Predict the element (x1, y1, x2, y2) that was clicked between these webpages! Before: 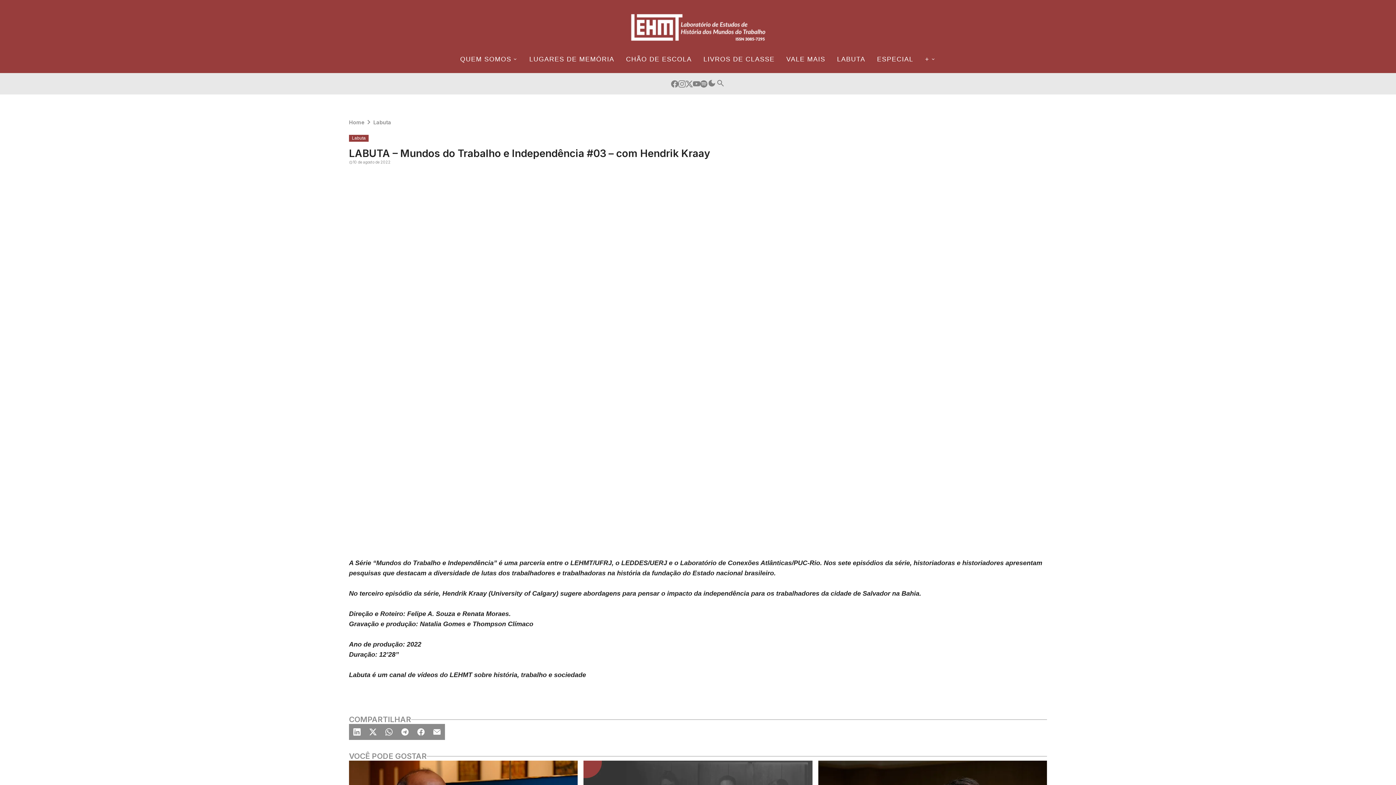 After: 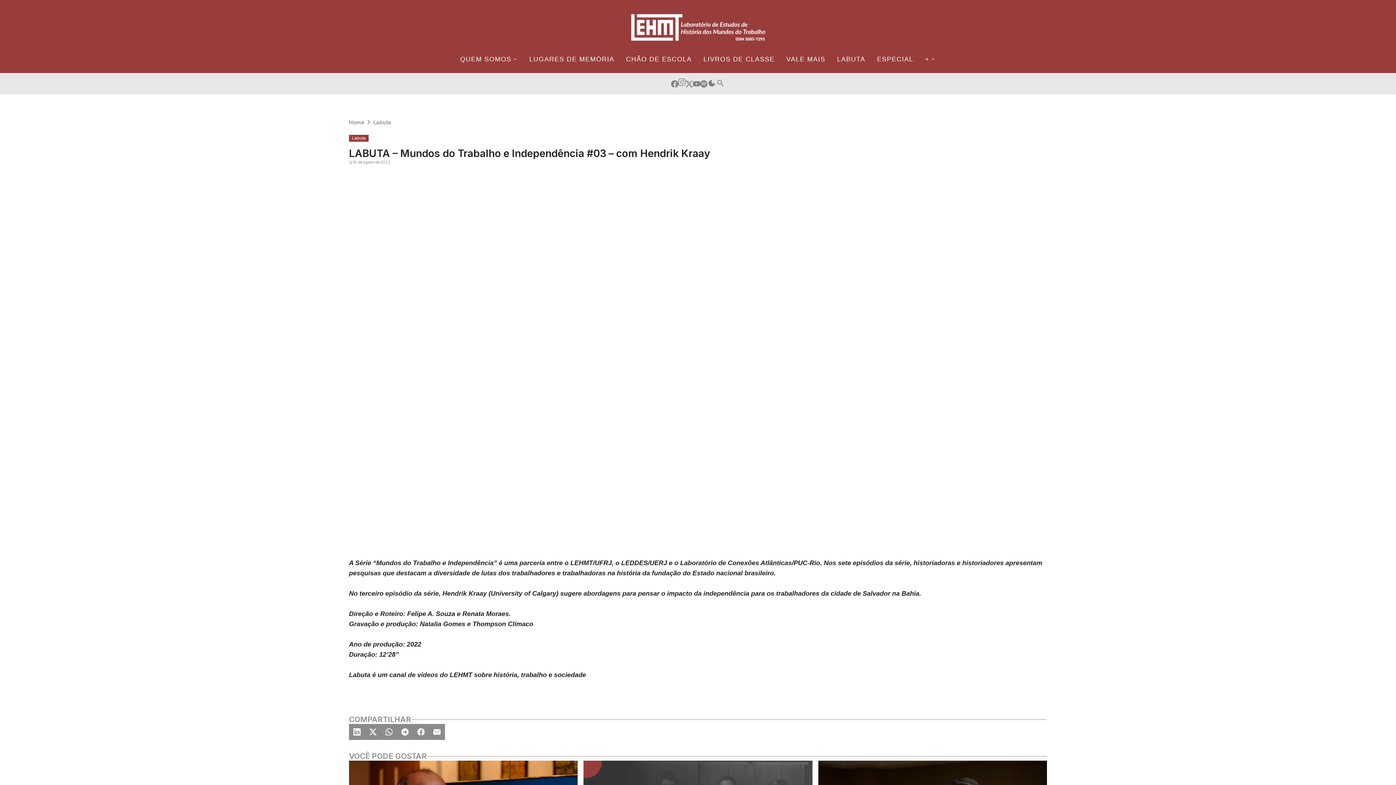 Action: bbox: (678, 80, 685, 87)